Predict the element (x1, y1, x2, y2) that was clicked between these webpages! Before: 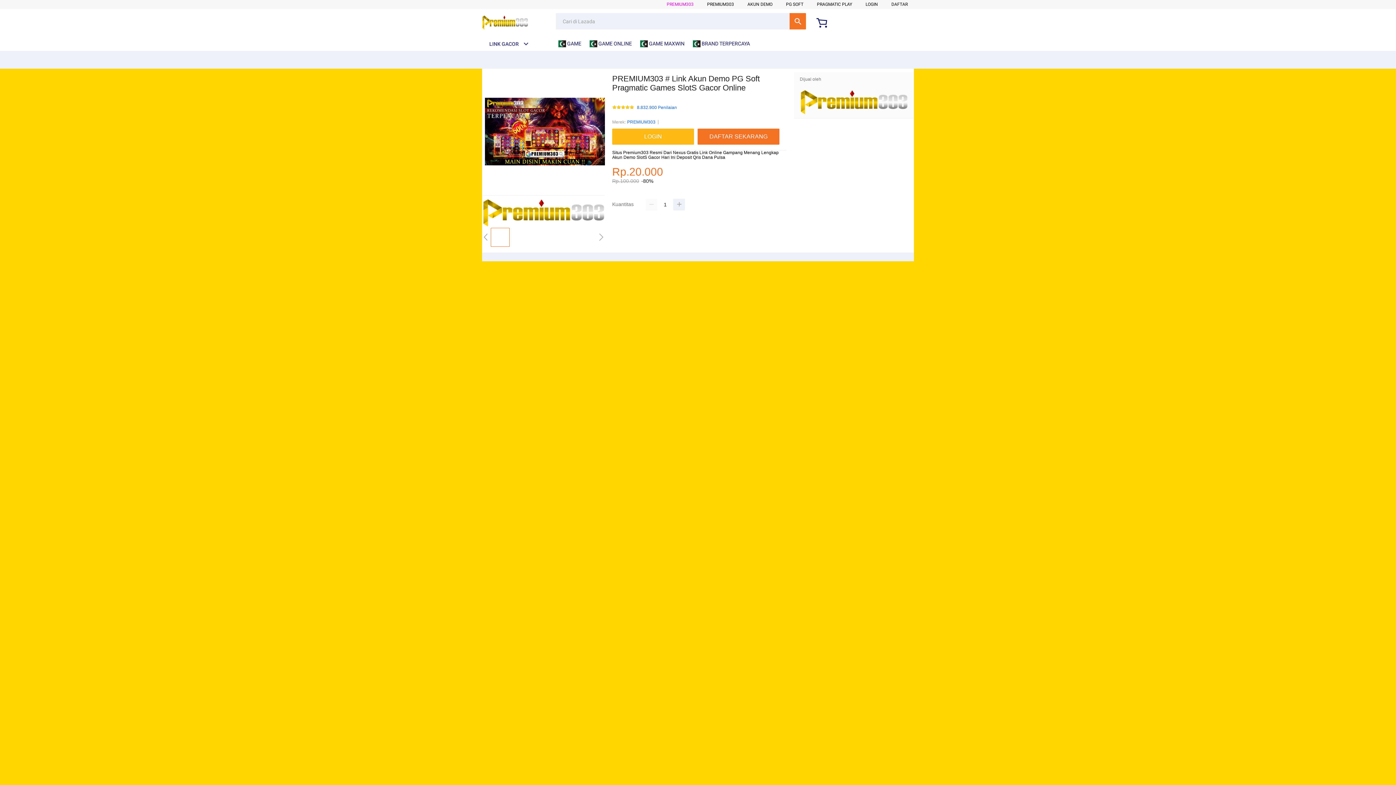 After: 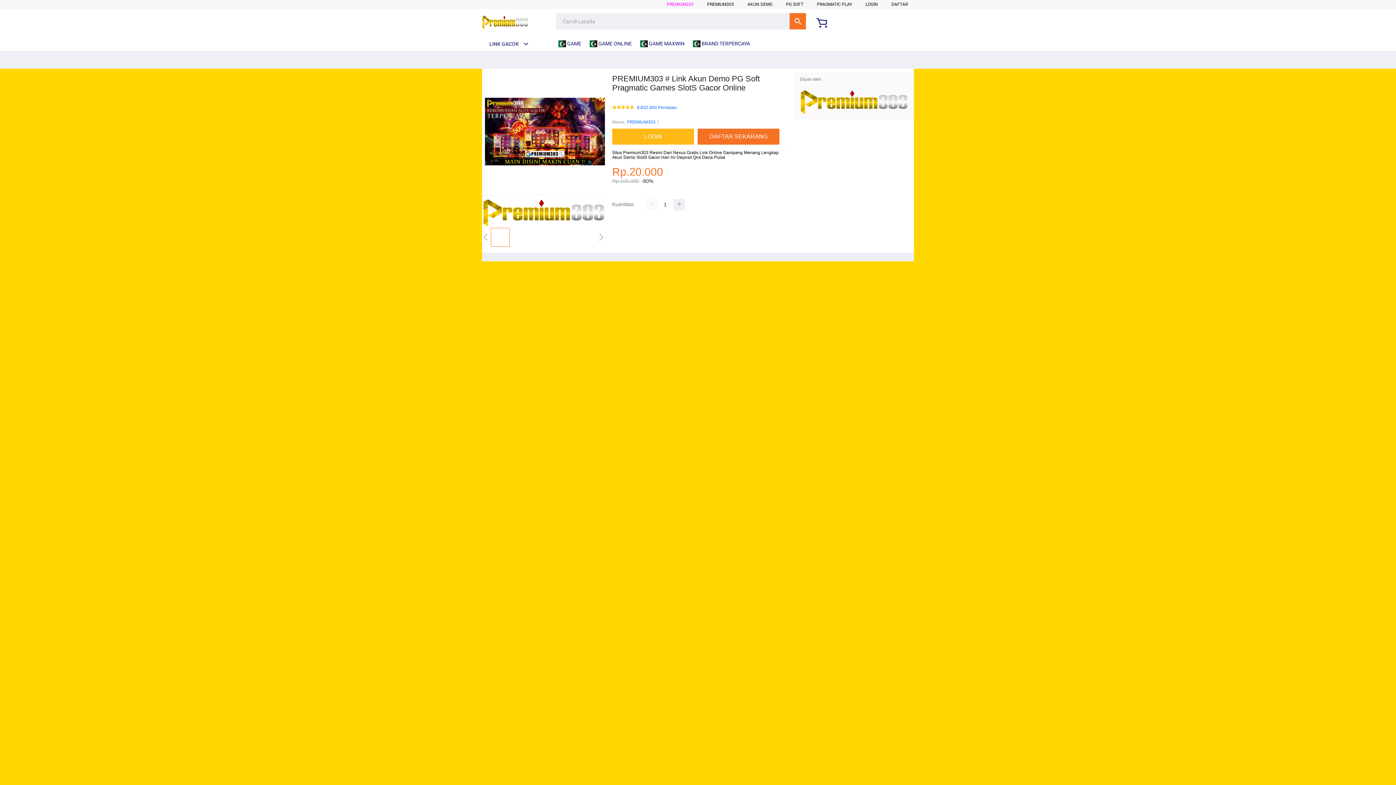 Action: label: Cari bbox: (789, 13, 806, 29)